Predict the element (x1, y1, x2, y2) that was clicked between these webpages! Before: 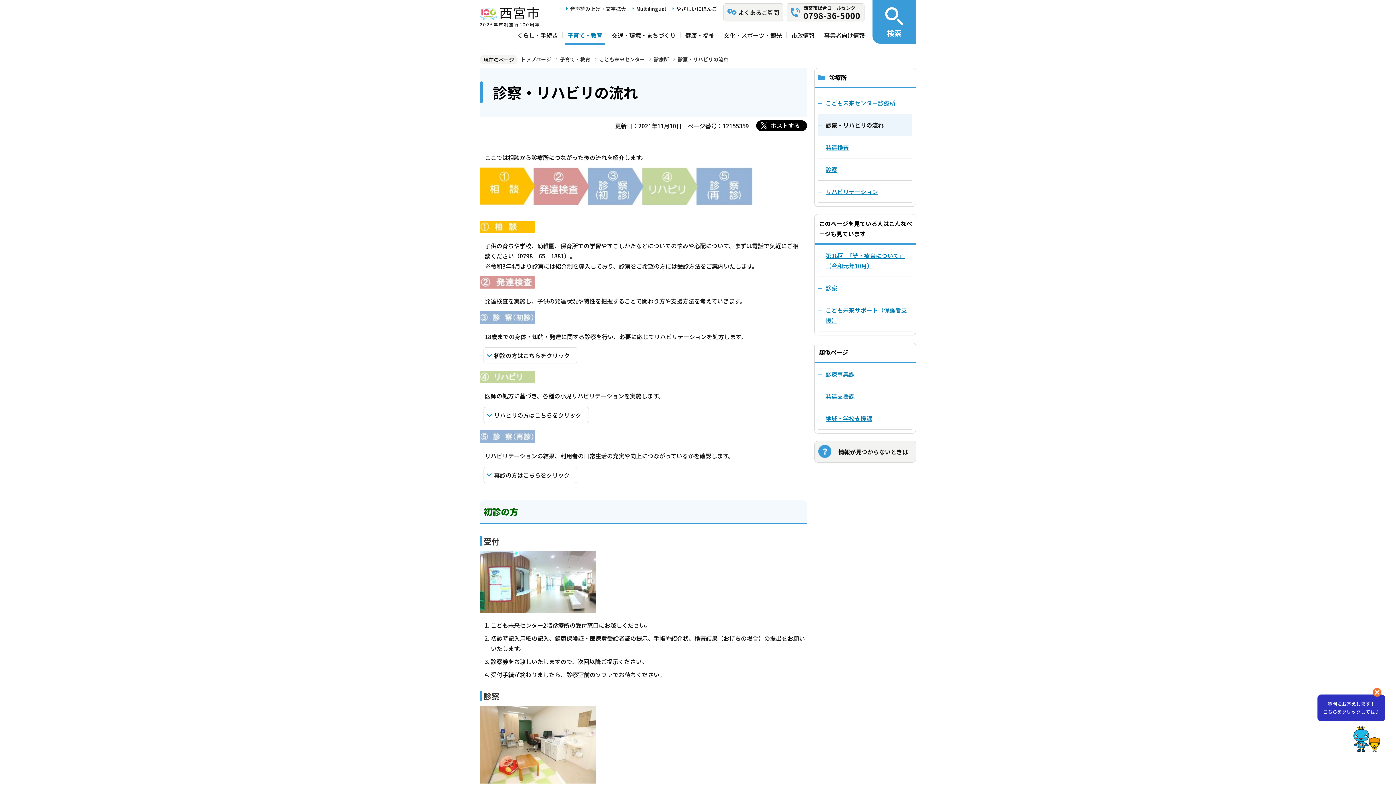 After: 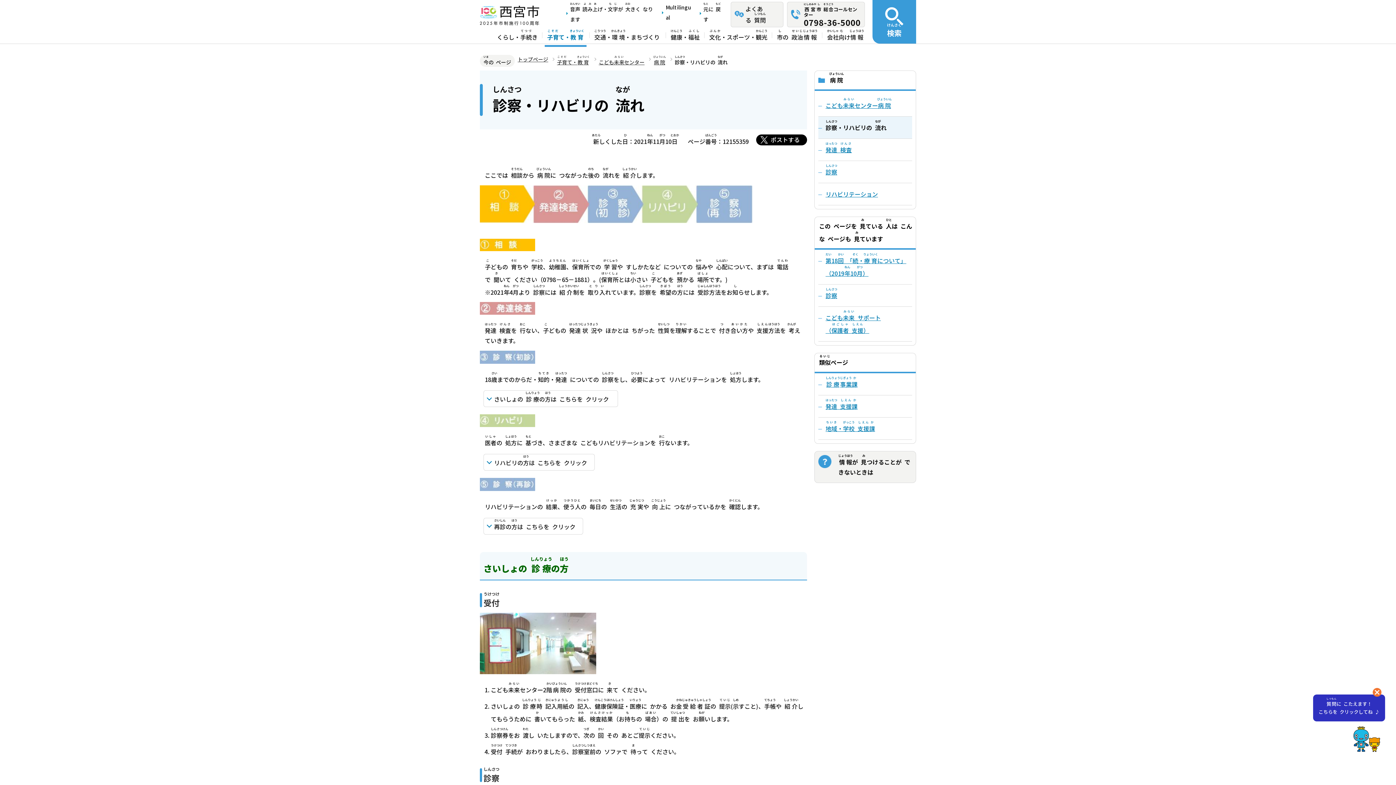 Action: bbox: (676, 5, 717, 12) label: やさしいにほんご